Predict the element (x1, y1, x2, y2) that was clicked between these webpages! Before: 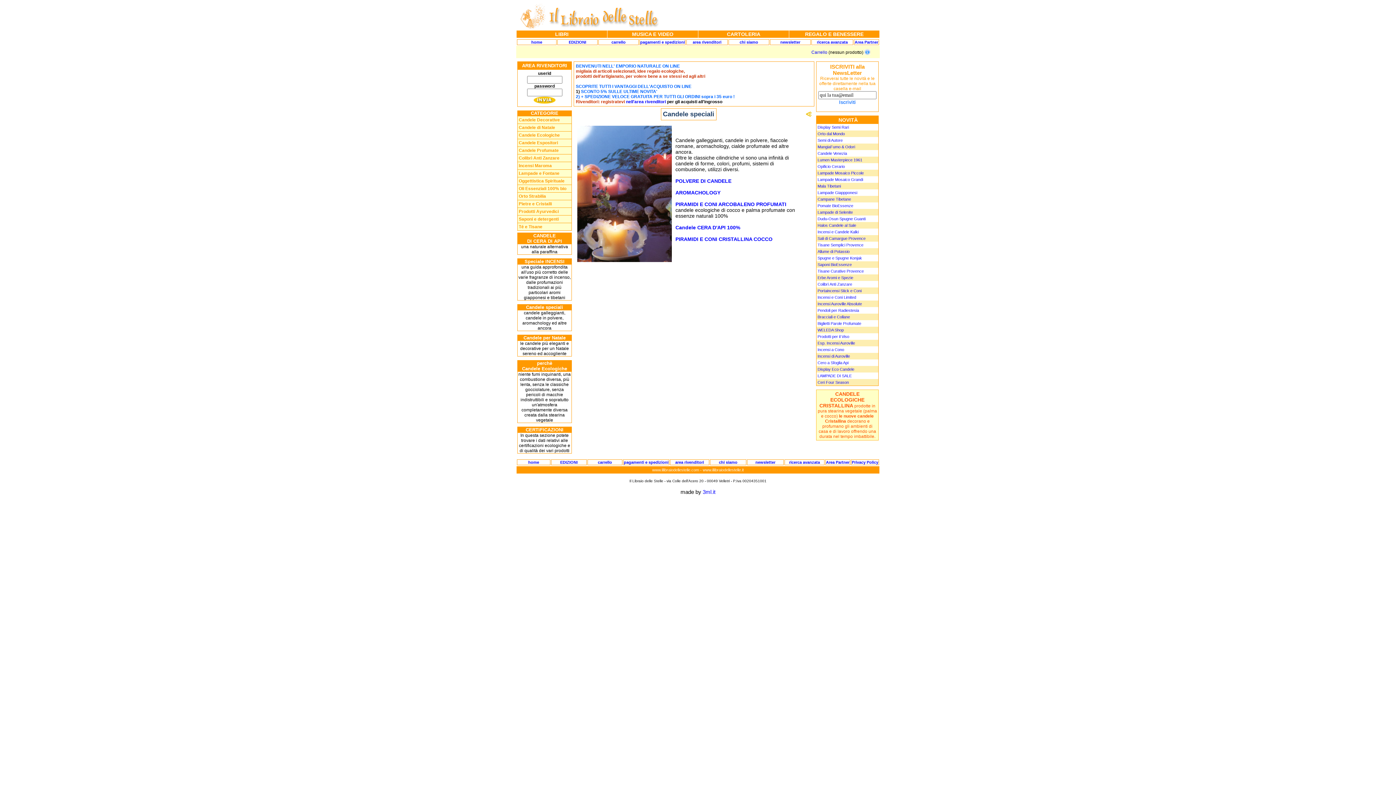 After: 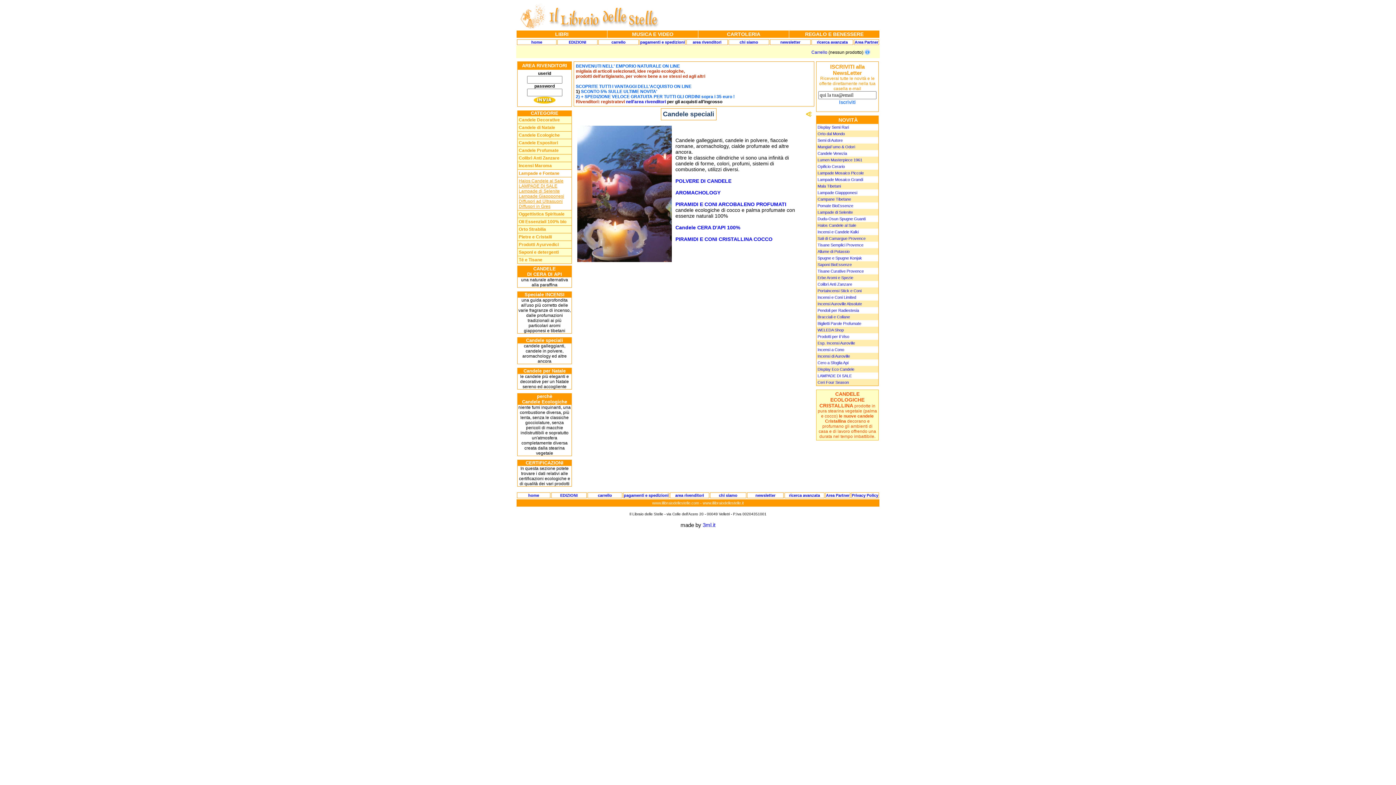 Action: bbox: (518, 170, 559, 176) label: Lampade e Fontane